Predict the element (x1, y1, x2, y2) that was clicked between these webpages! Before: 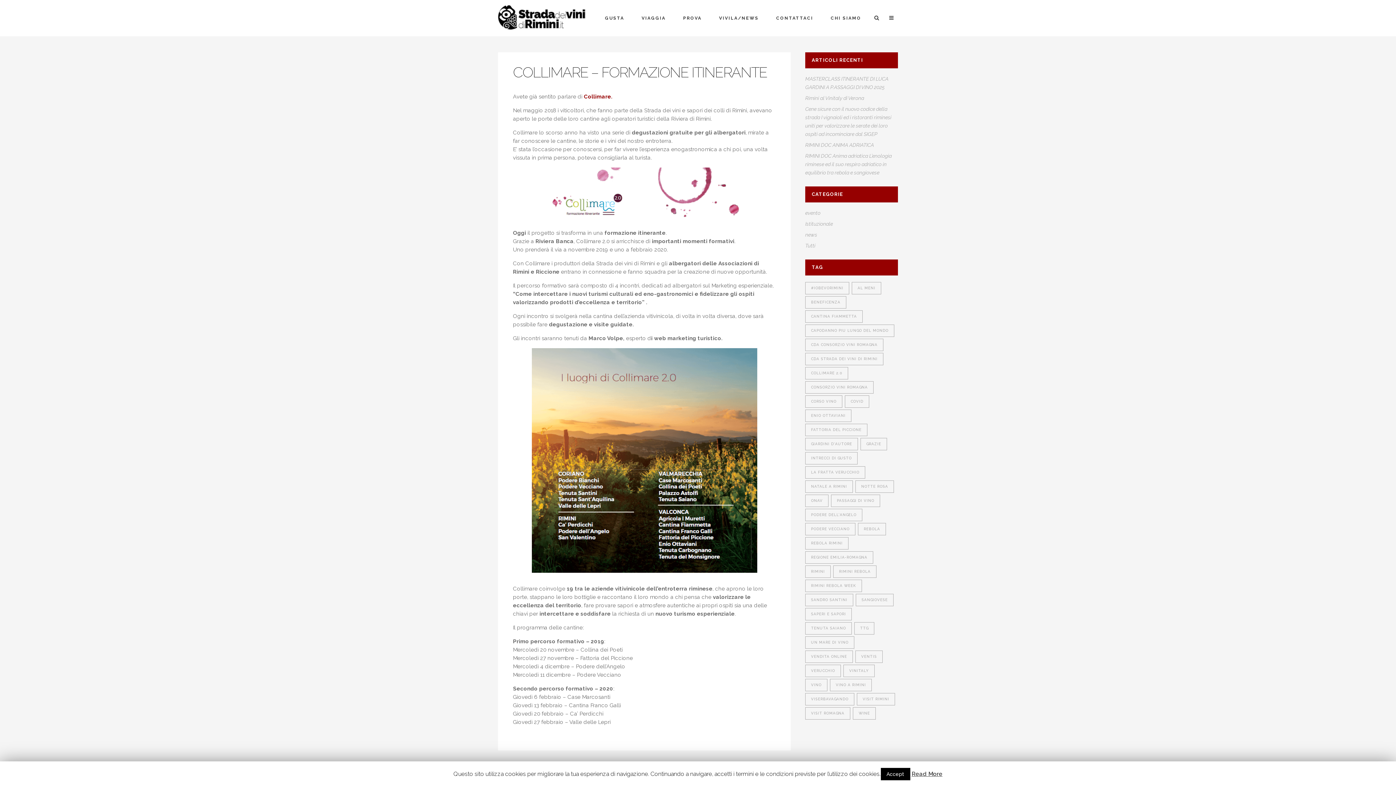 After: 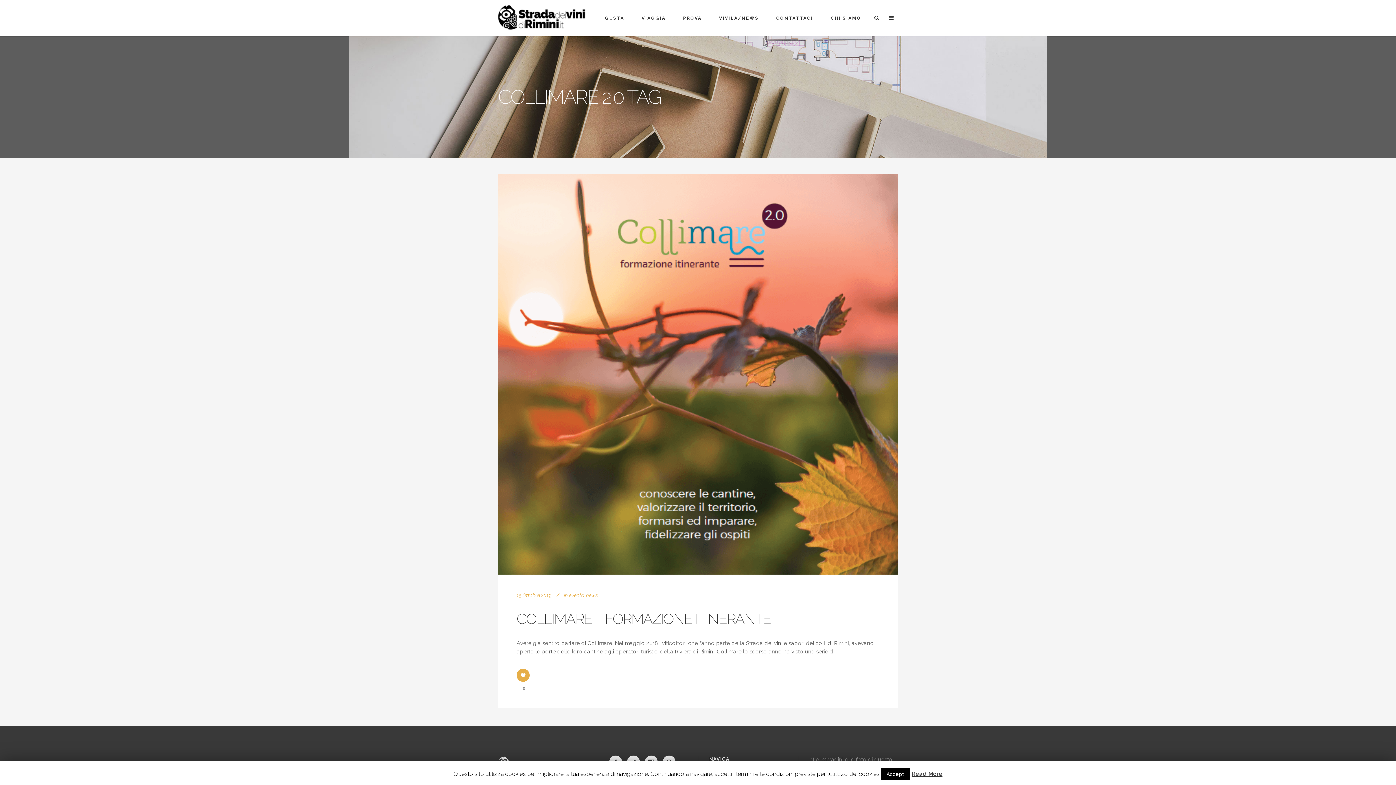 Action: bbox: (805, 367, 848, 379) label: Collimare 2.0 (1 elemento )